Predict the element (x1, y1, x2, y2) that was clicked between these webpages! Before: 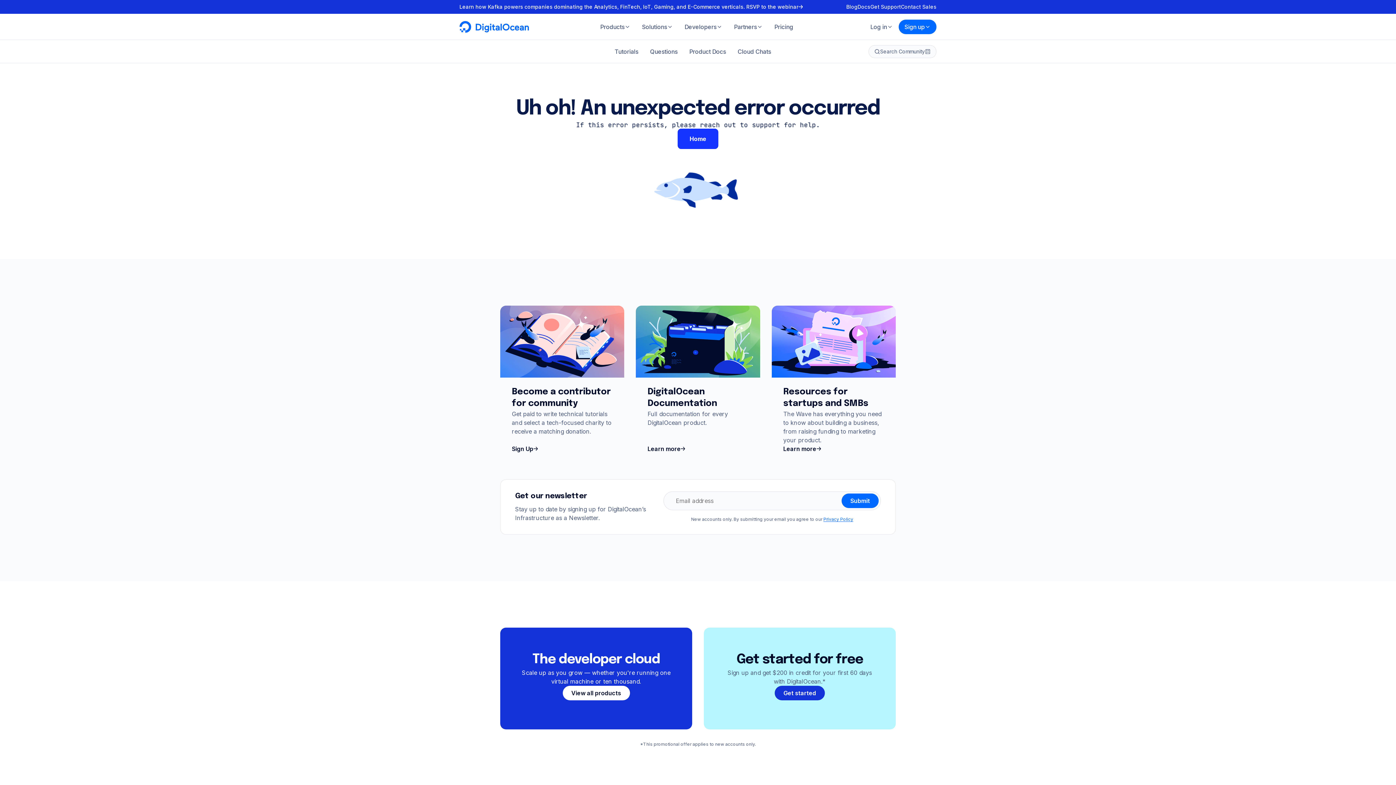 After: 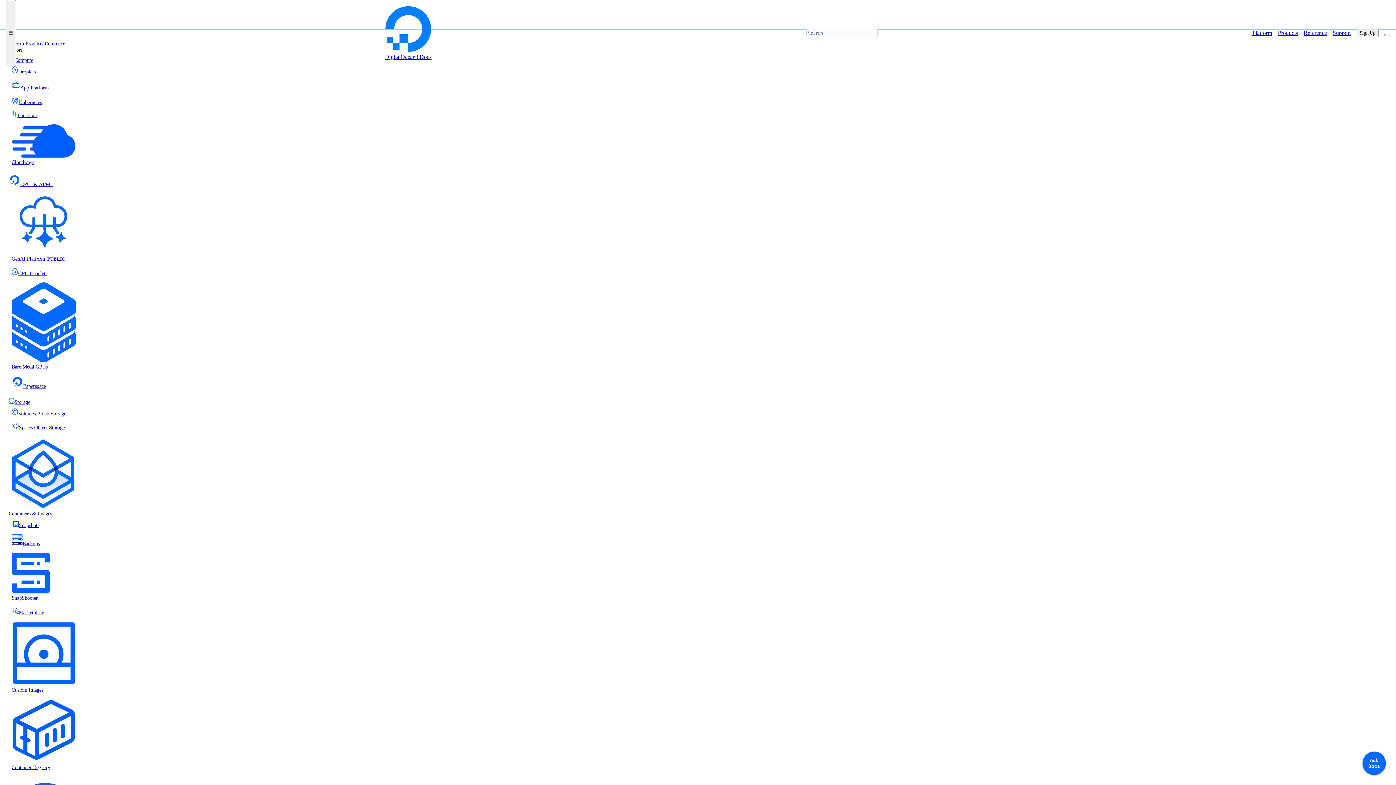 Action: bbox: (683, 44, 732, 58) label: Product Docs